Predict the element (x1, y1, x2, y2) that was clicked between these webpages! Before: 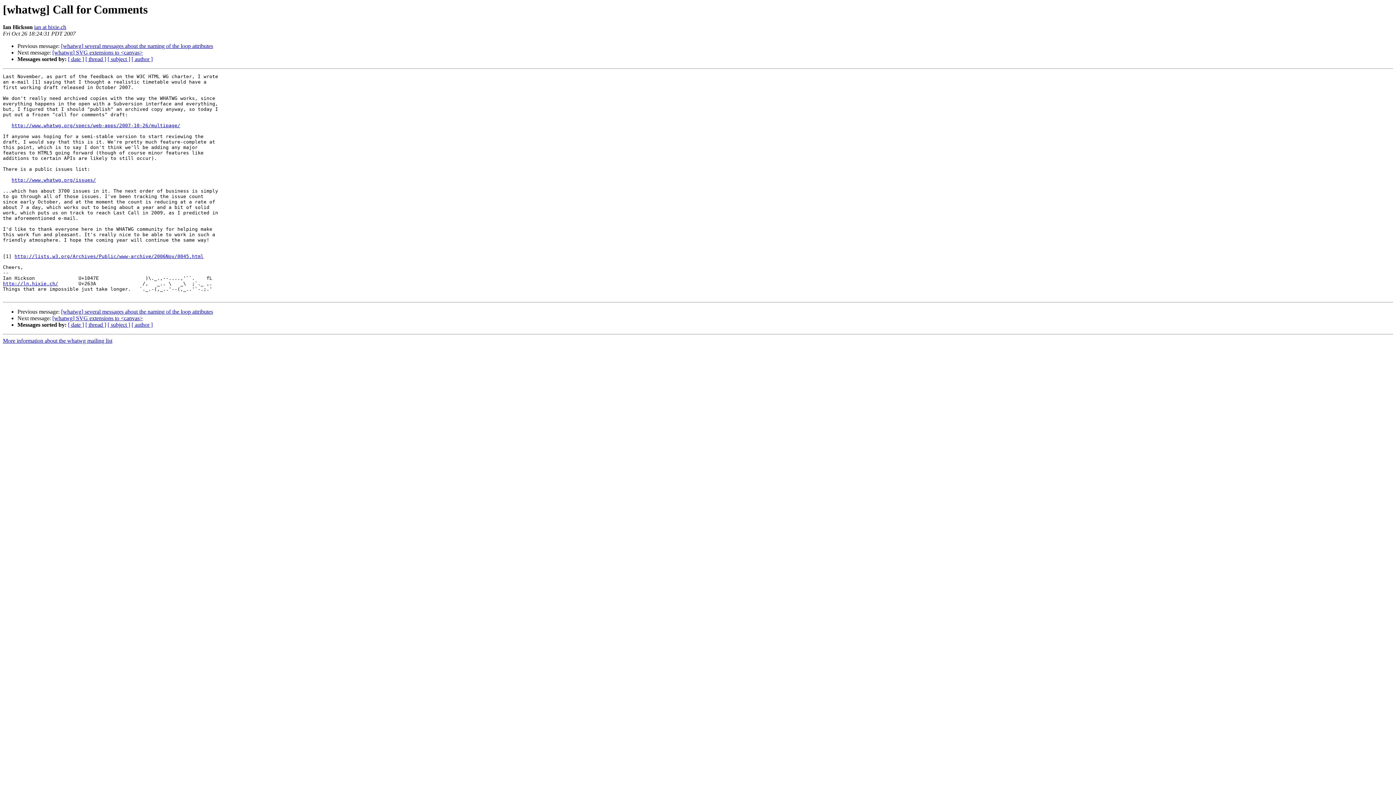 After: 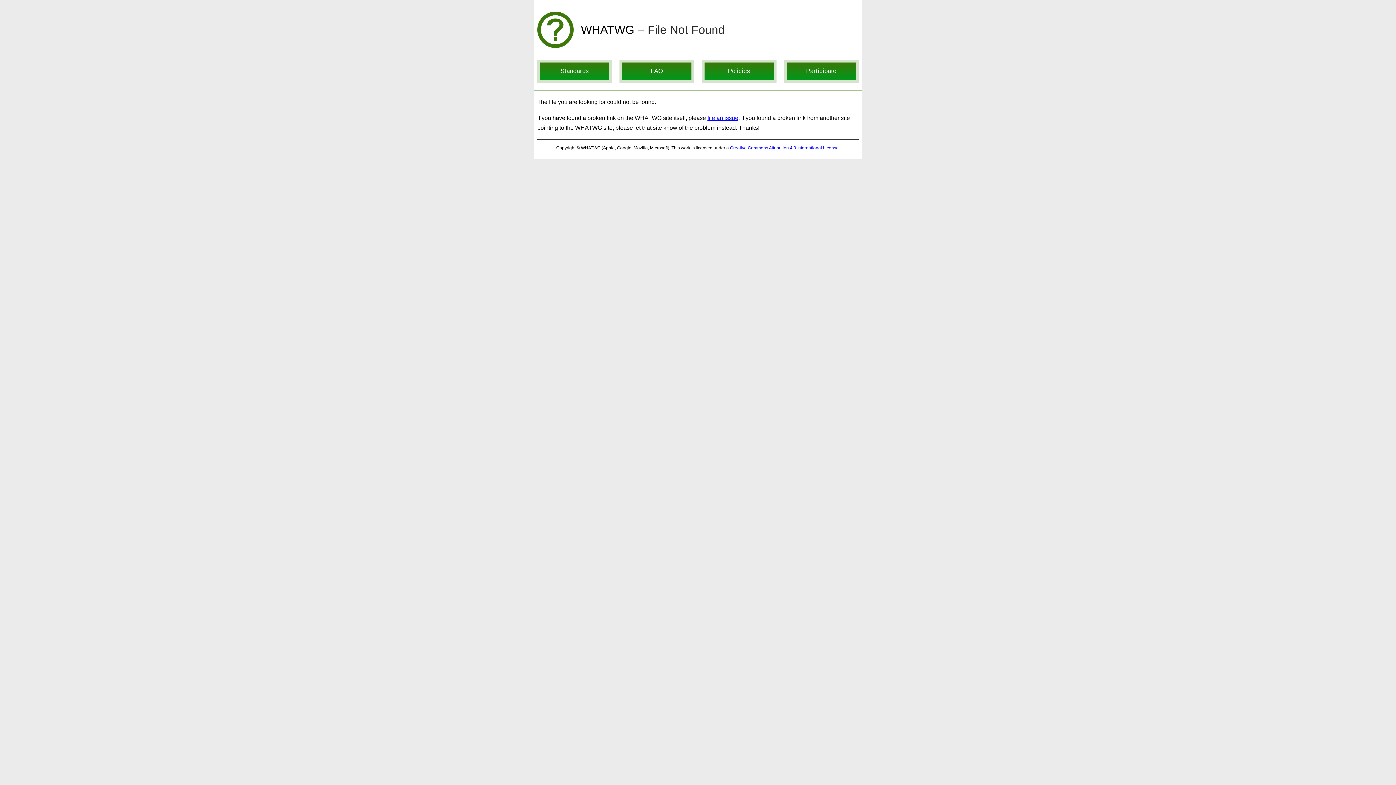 Action: bbox: (11, 177, 96, 183) label: http://www.whatwg.org/issues/